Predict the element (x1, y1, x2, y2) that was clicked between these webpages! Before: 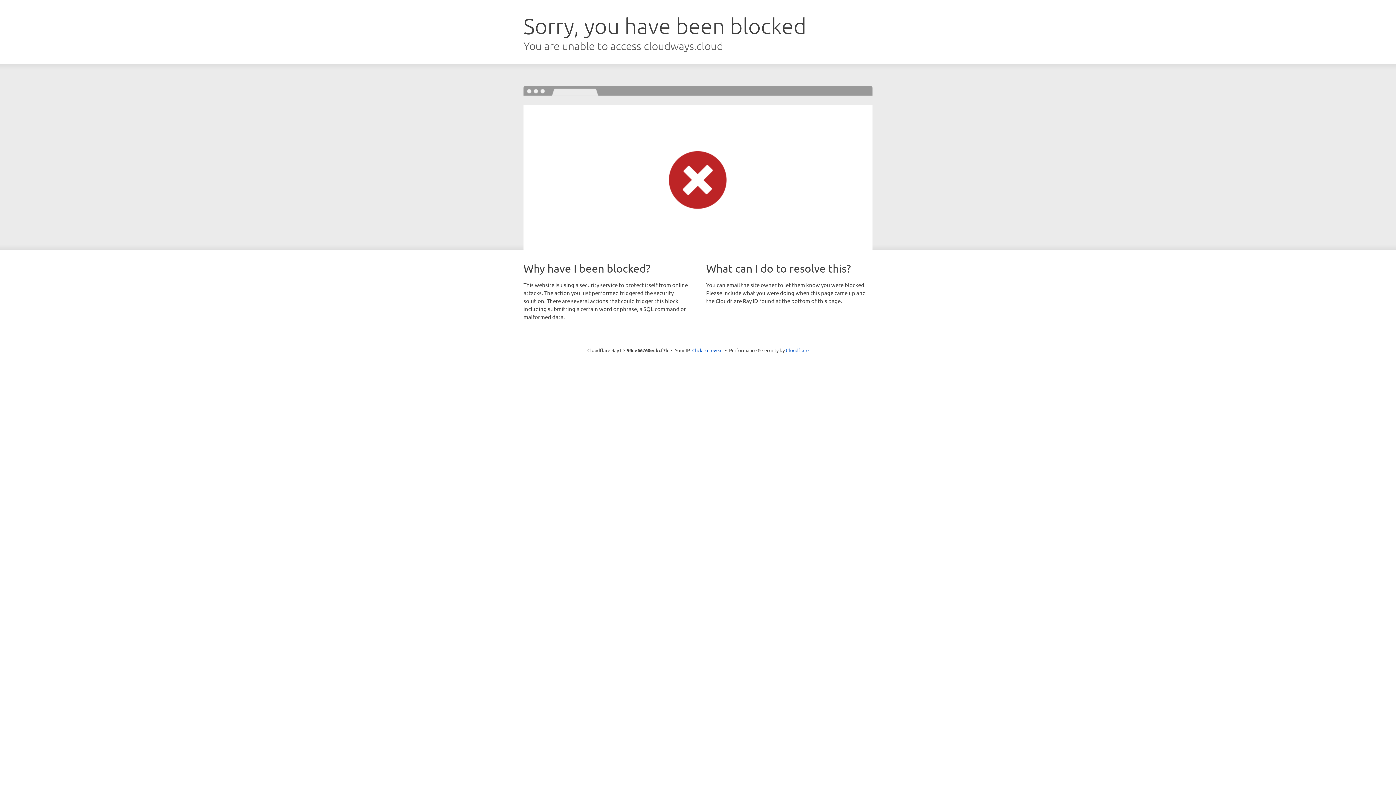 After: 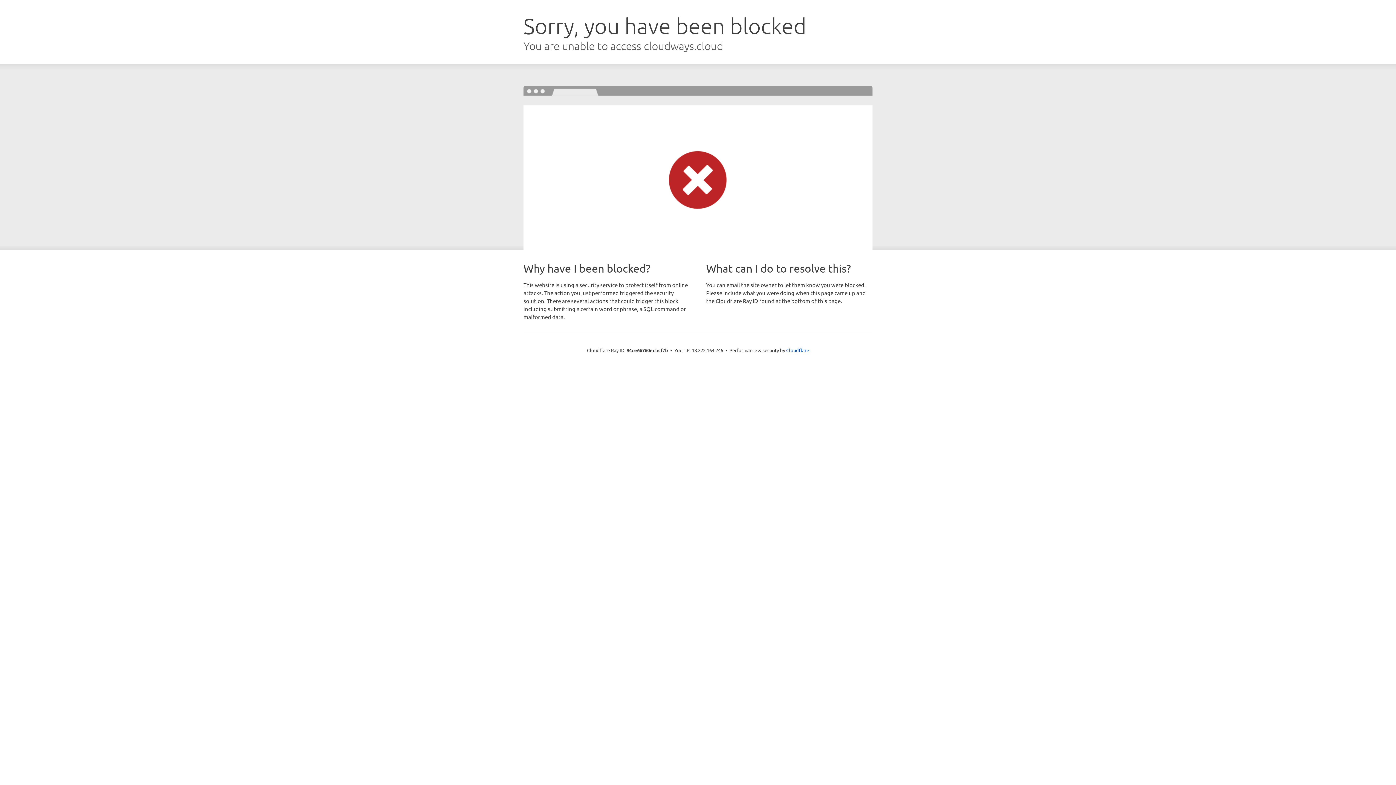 Action: label: Click to reveal bbox: (692, 346, 722, 353)